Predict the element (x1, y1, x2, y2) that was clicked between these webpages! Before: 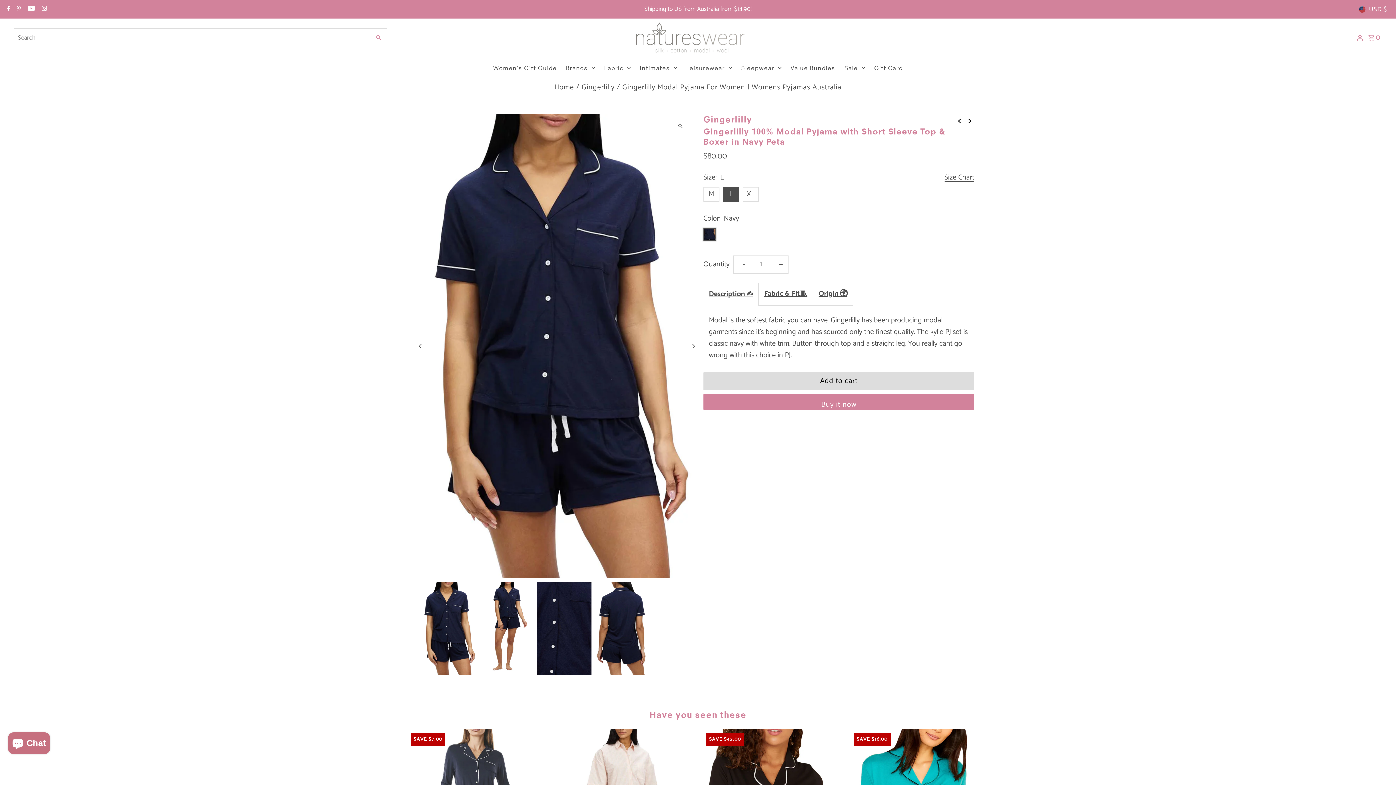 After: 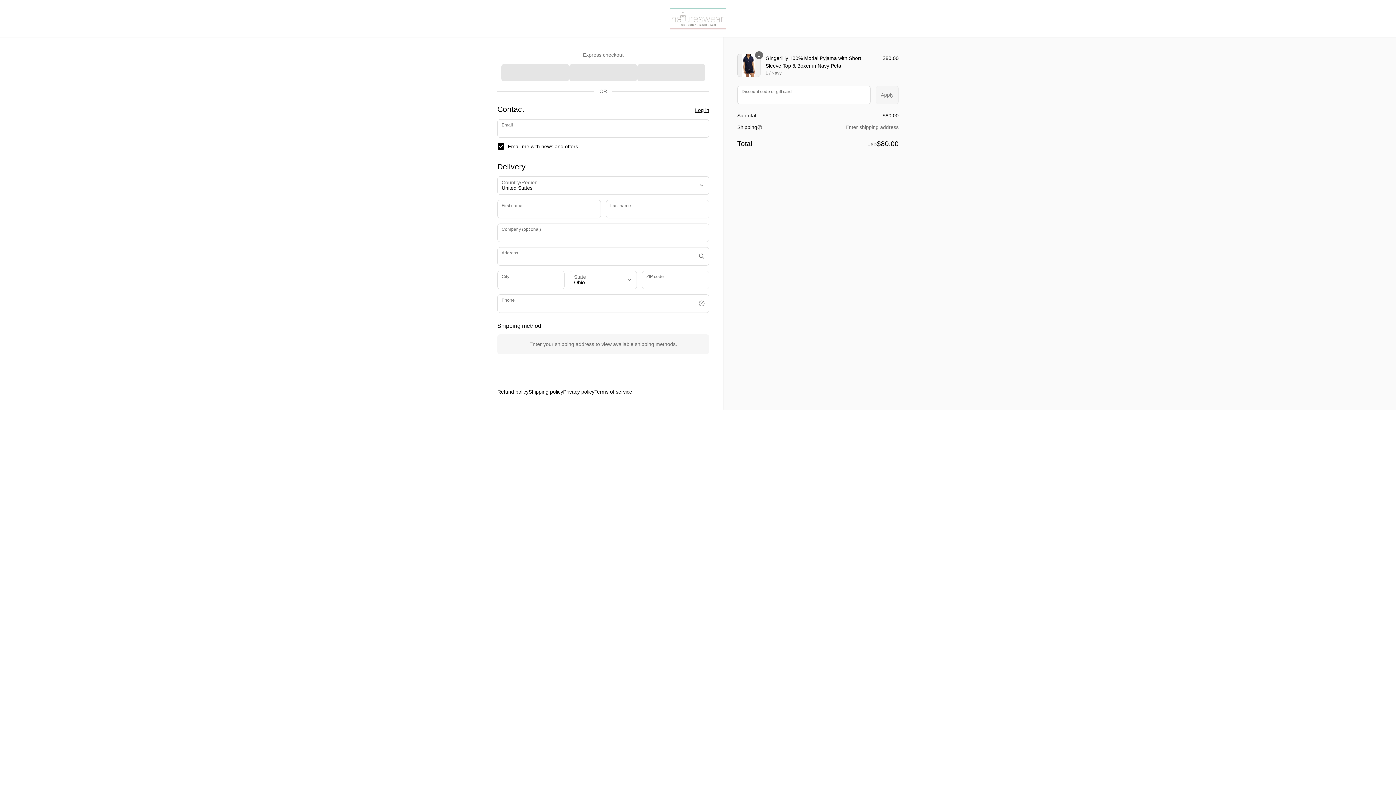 Action: bbox: (703, 394, 974, 410) label: Buy it now